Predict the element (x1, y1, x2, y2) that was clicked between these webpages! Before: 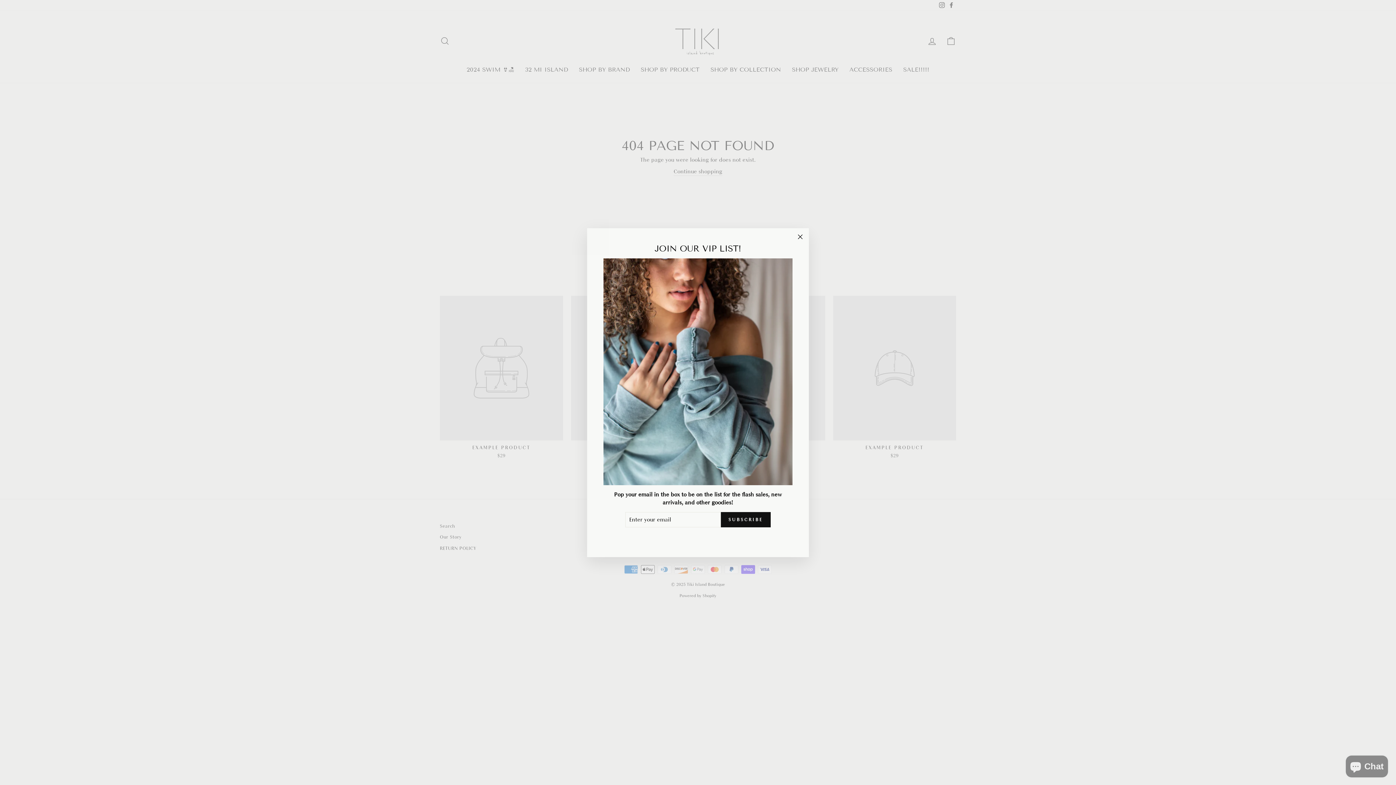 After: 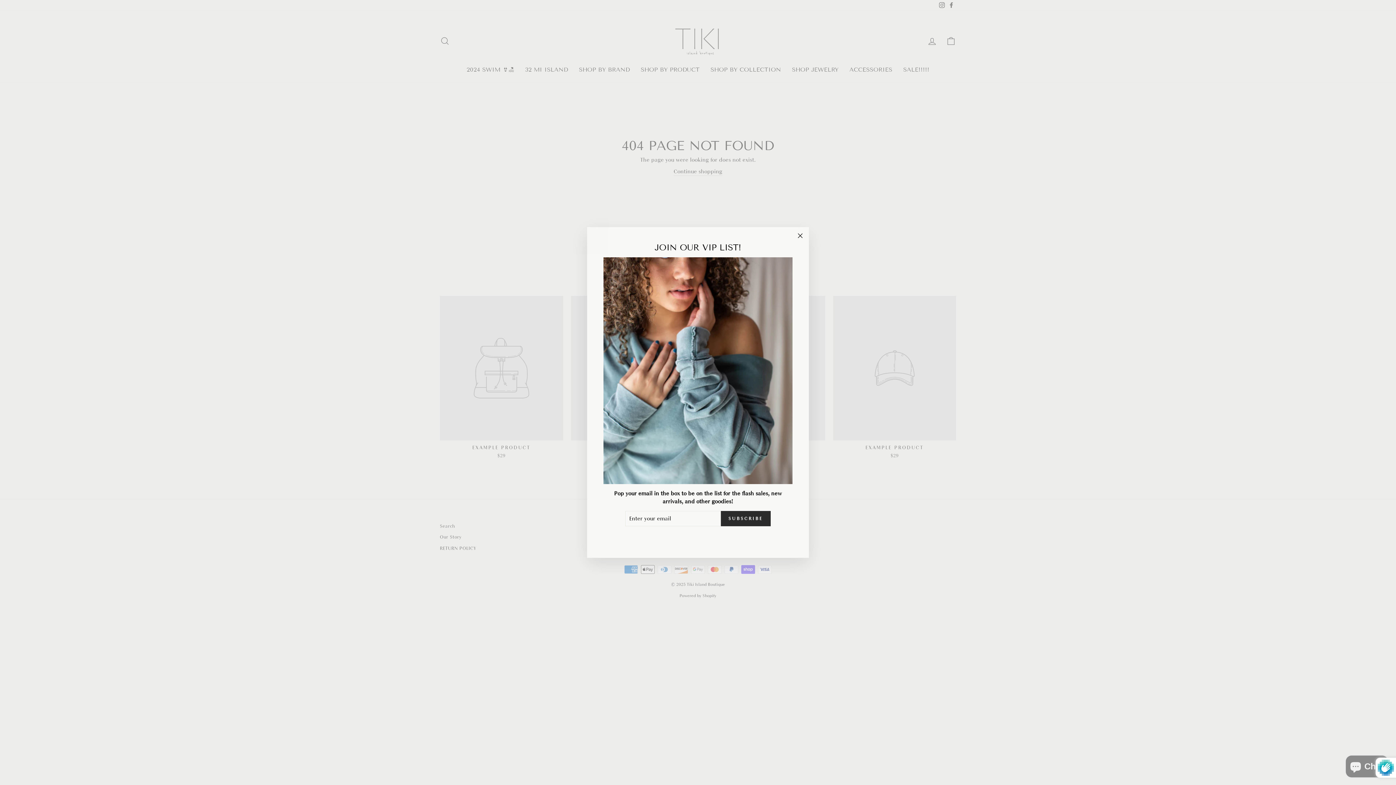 Action: bbox: (721, 512, 770, 527) label: SUBSCRIBE